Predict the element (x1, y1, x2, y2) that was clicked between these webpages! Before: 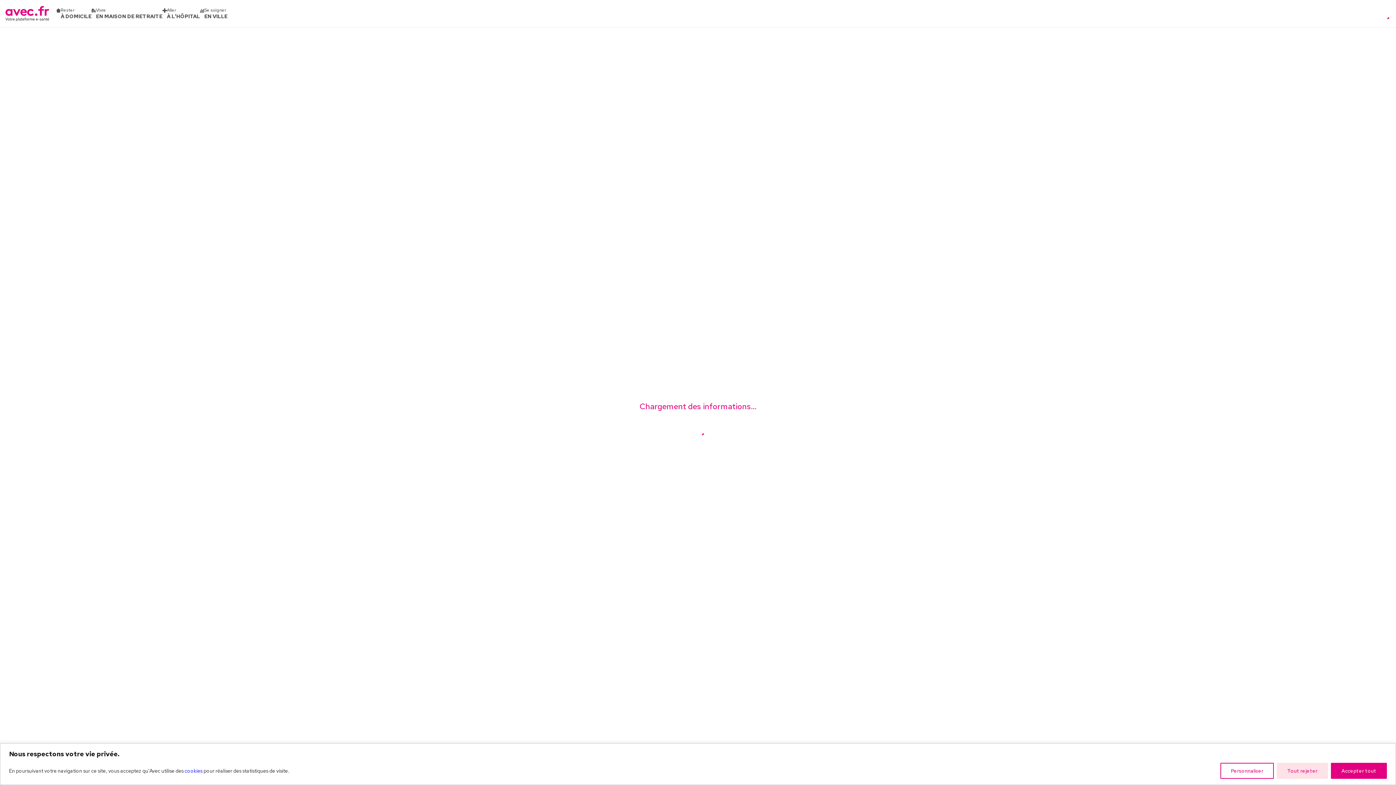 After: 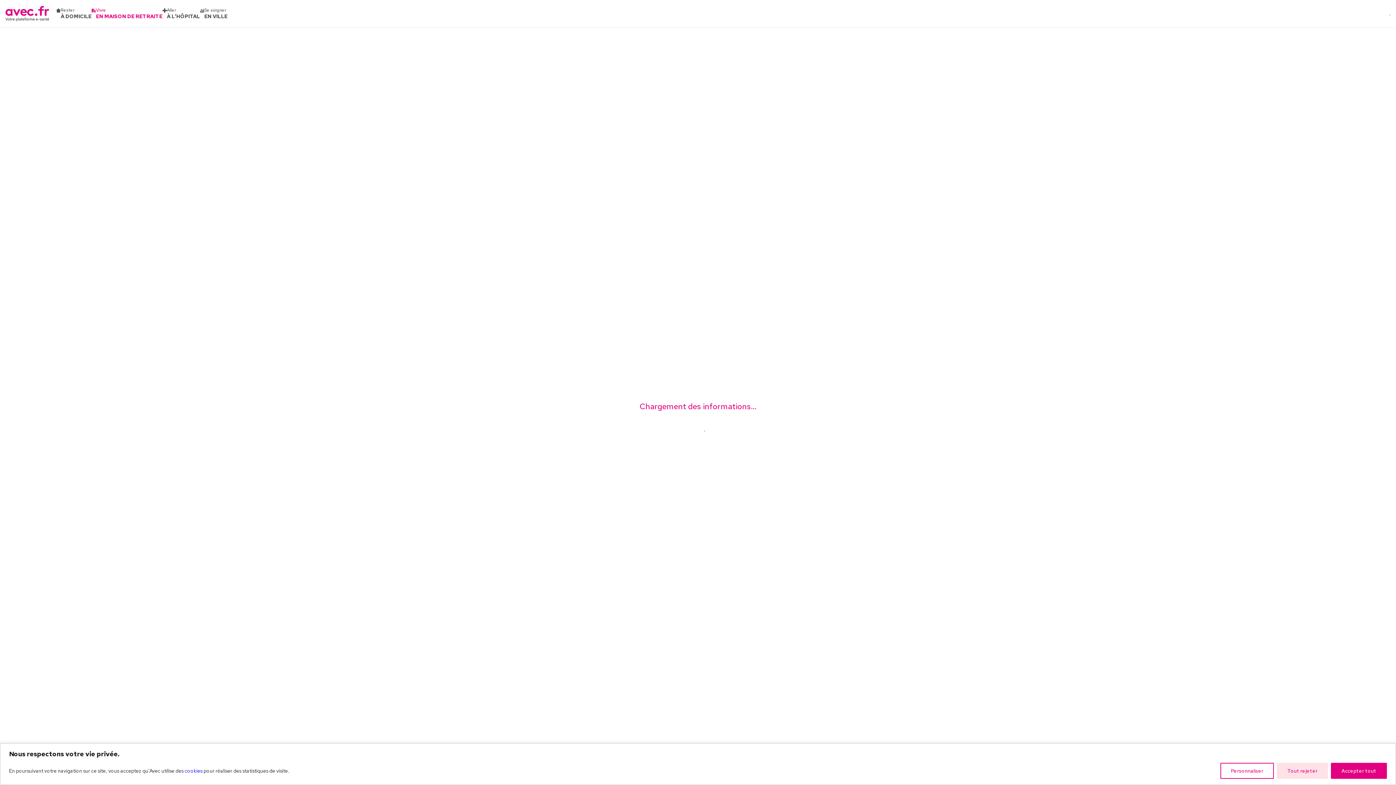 Action: bbox: (91, 7, 162, 19) label: Vivre
EN MAISON DE RETRAITE